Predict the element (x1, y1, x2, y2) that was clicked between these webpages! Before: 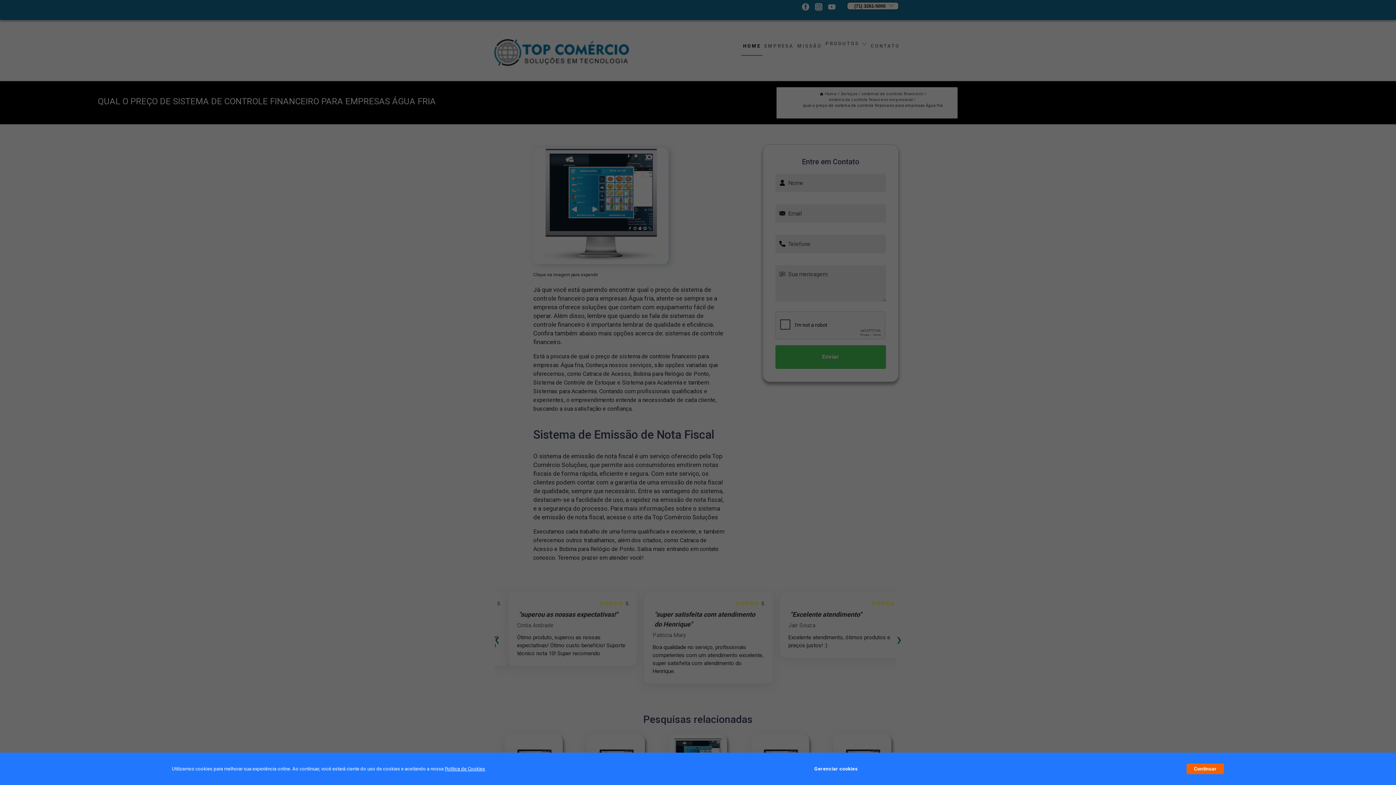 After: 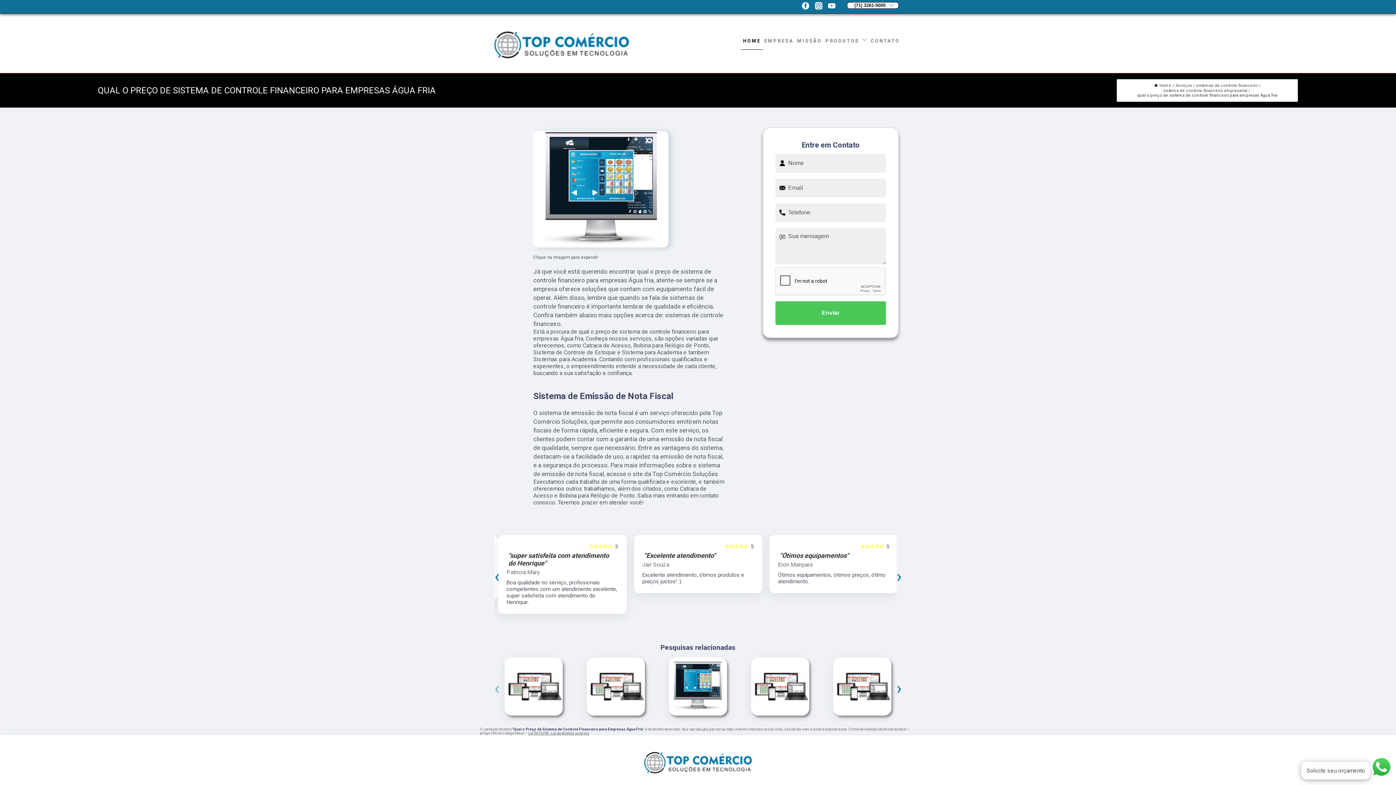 Action: bbox: (1187, 764, 1224, 774) label: Continuar